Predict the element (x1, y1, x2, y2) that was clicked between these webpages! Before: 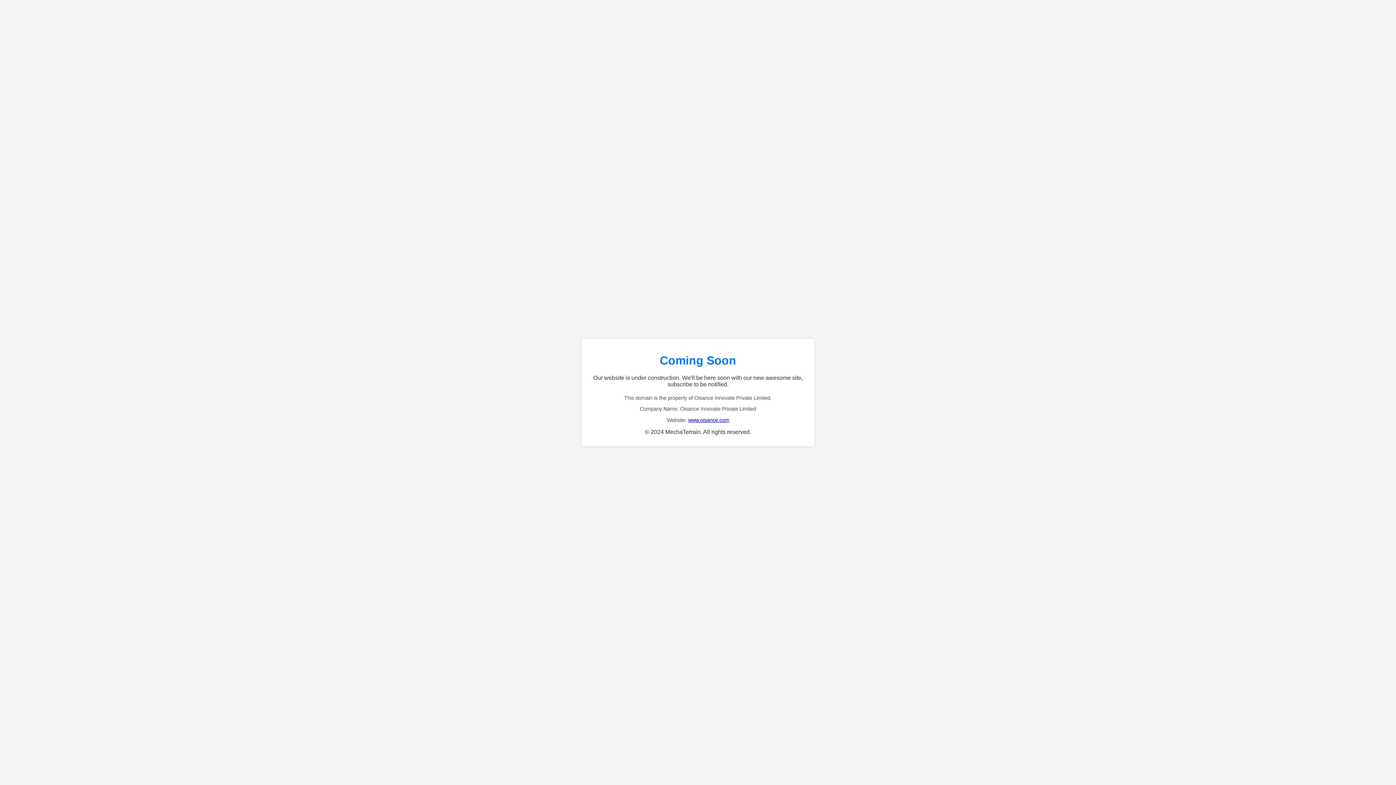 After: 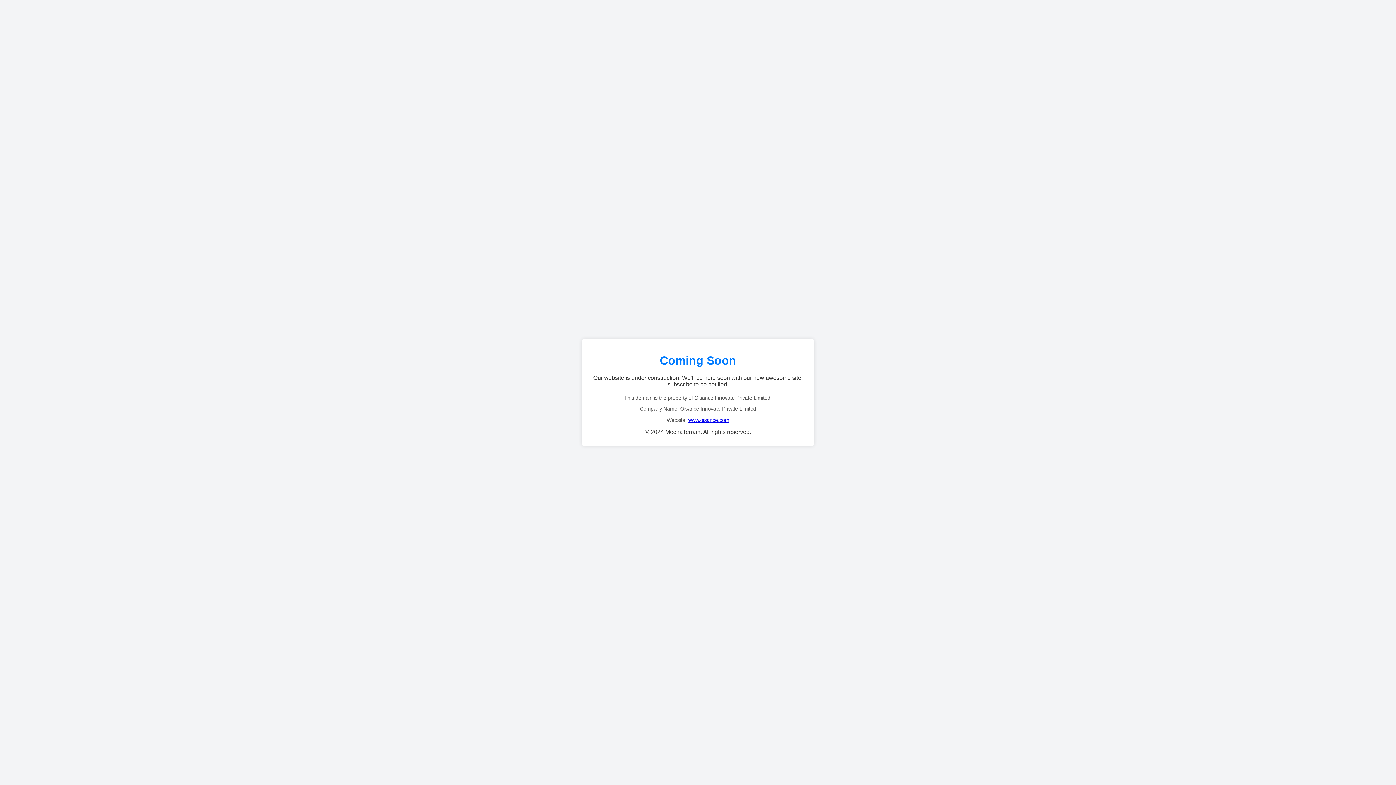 Action: bbox: (688, 417, 729, 423) label: www.oisance.com